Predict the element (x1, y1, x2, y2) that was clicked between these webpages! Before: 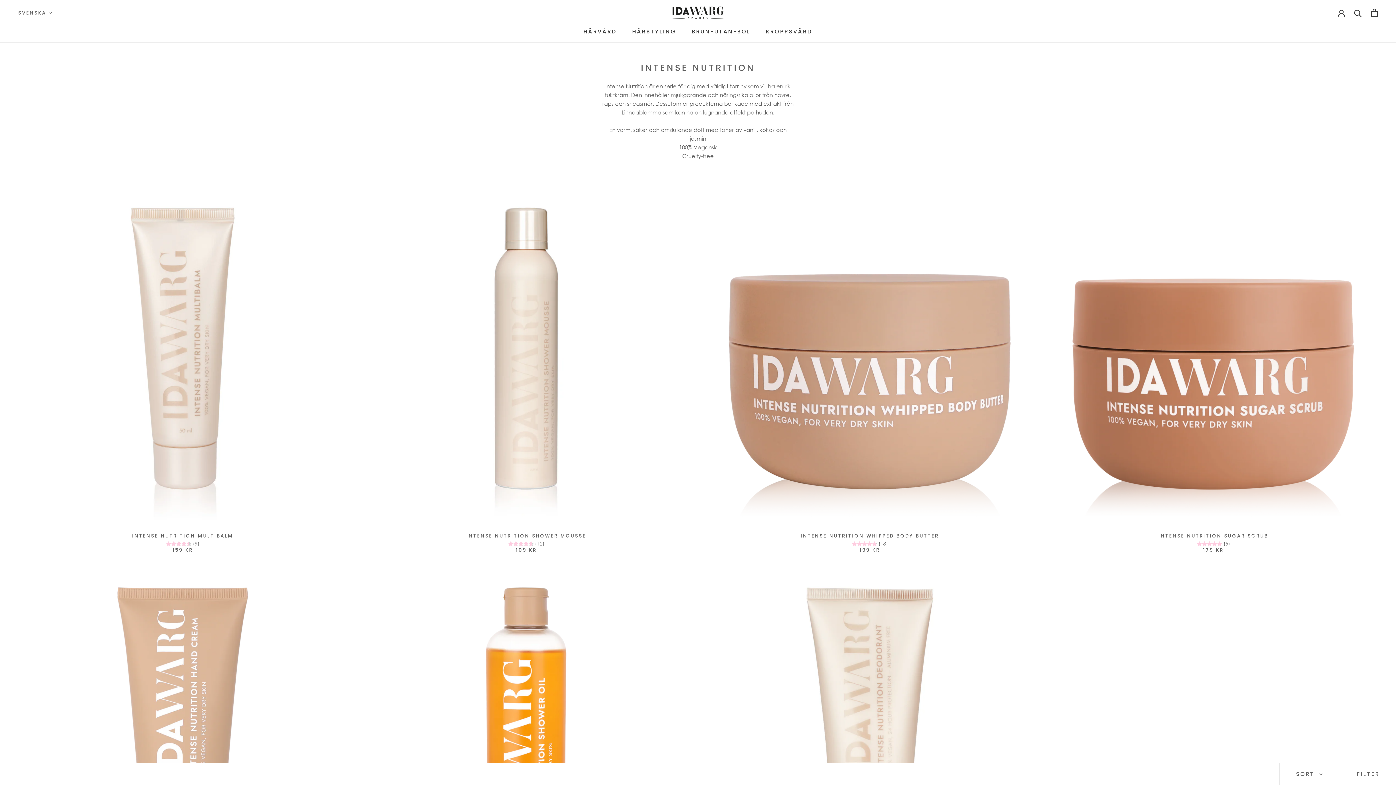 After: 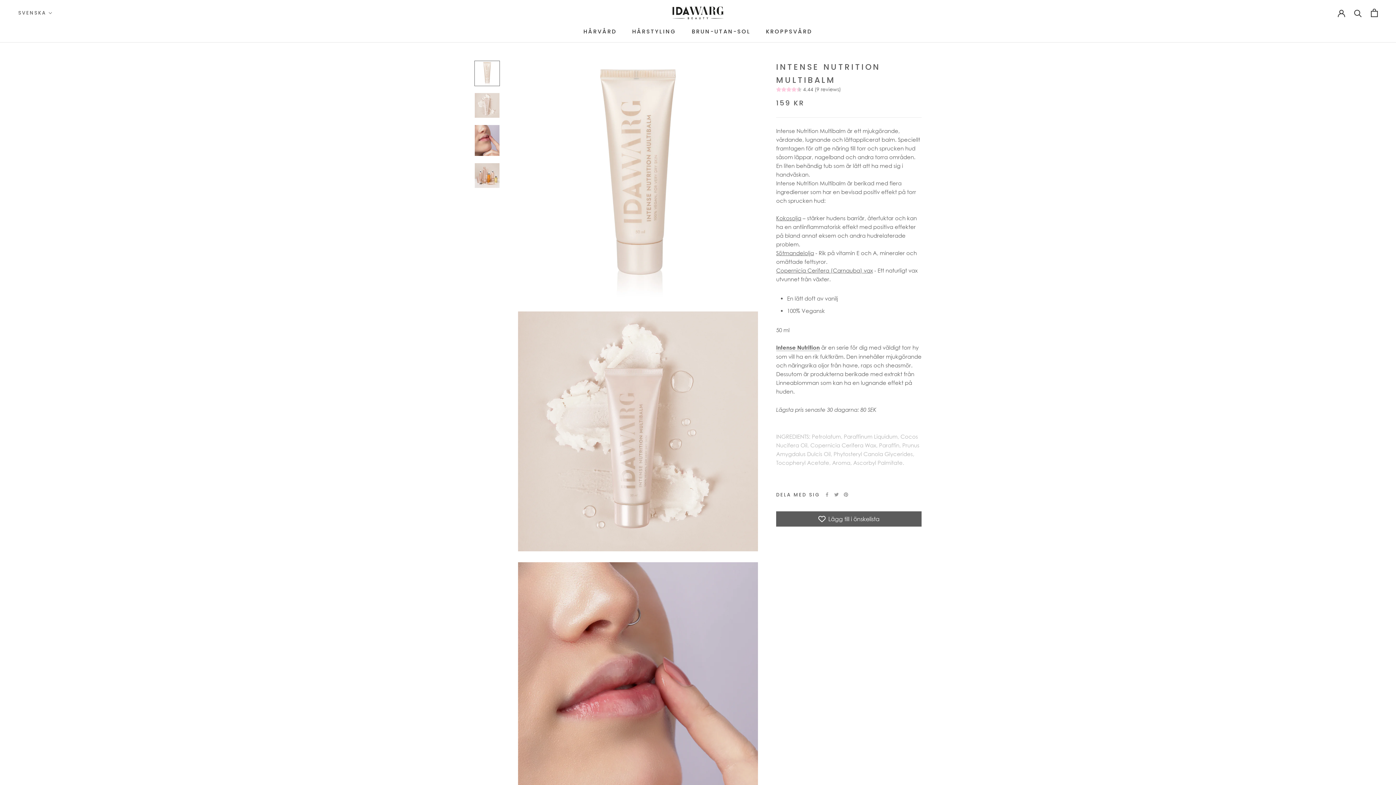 Action: label: INTENSE NUTRITION MULTIBALM bbox: (132, 532, 233, 539)